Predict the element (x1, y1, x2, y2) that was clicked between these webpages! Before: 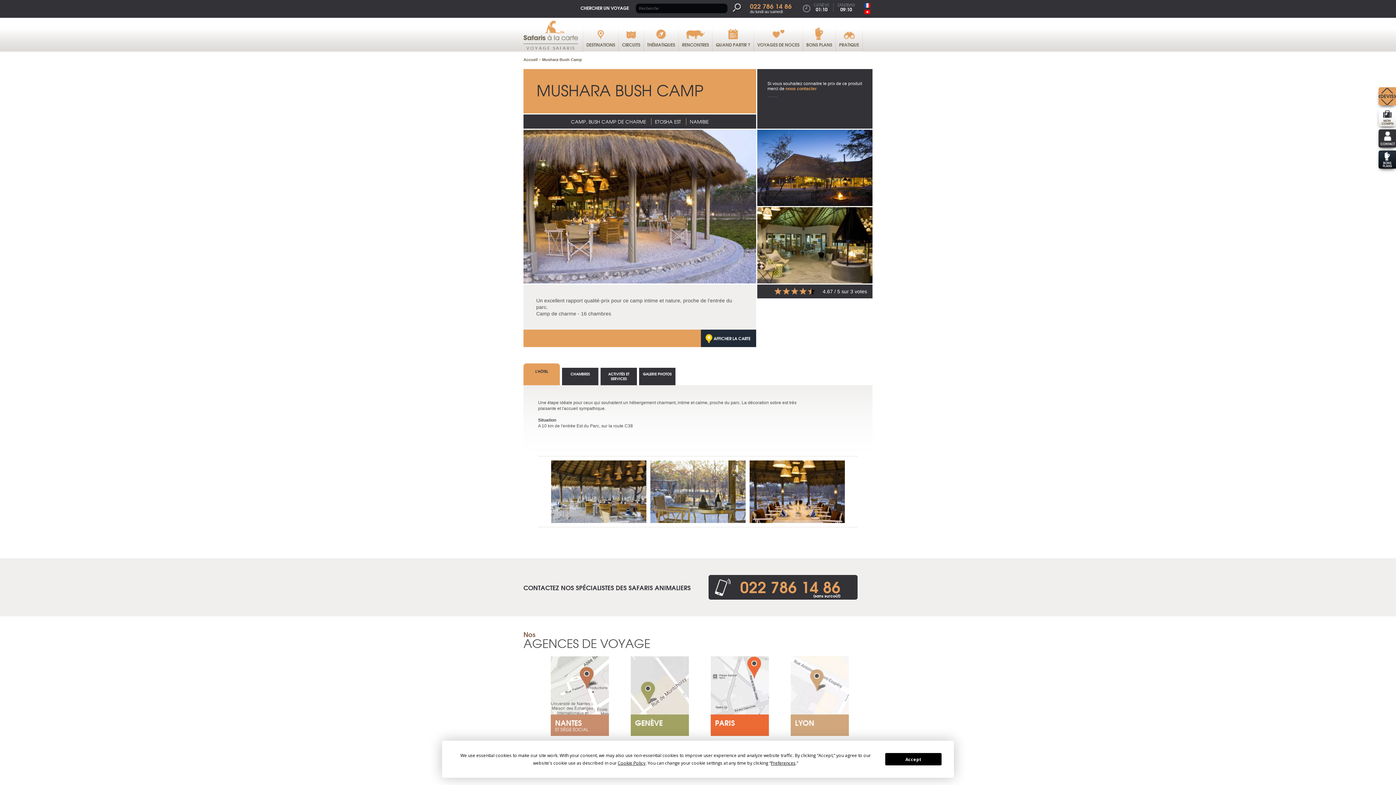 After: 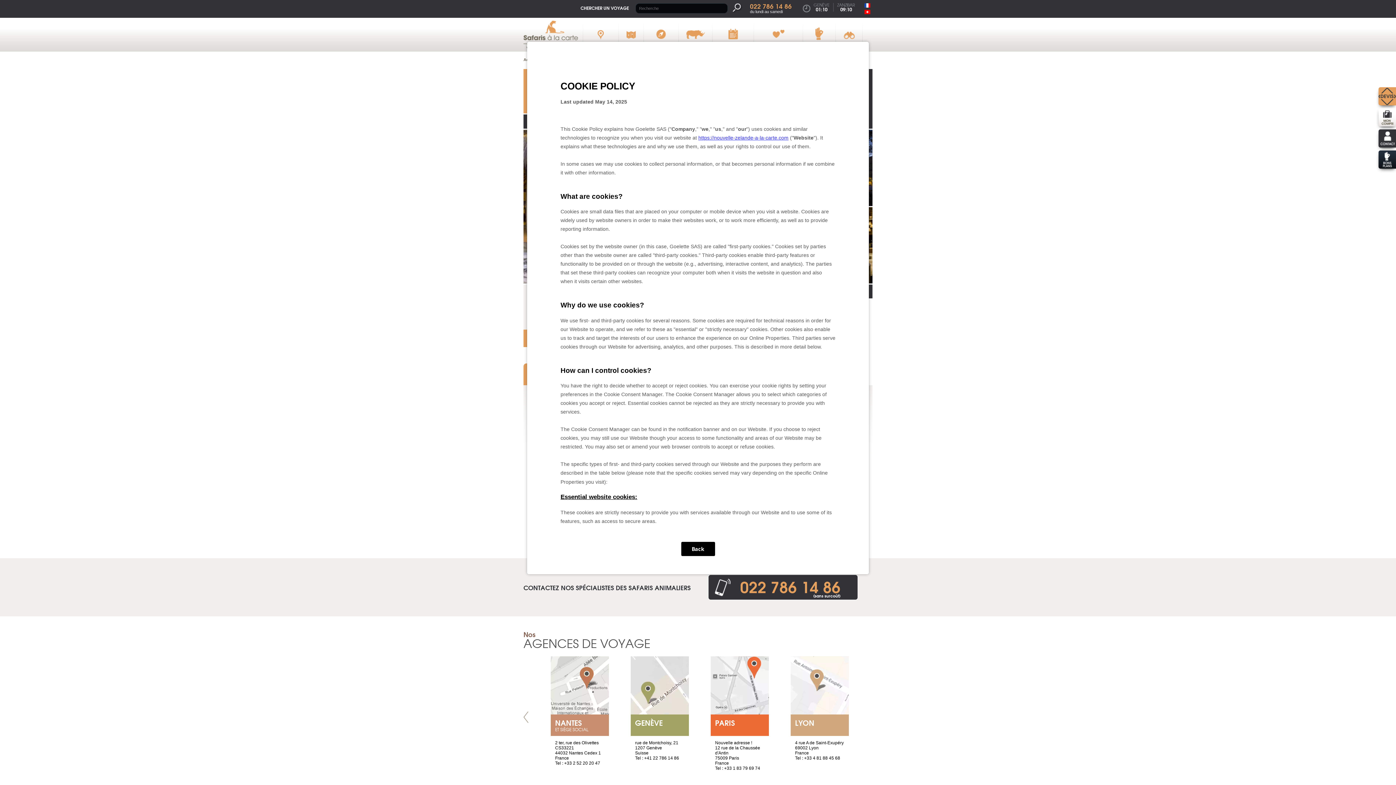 Action: label: Cookie Policy bbox: (617, 760, 645, 766)